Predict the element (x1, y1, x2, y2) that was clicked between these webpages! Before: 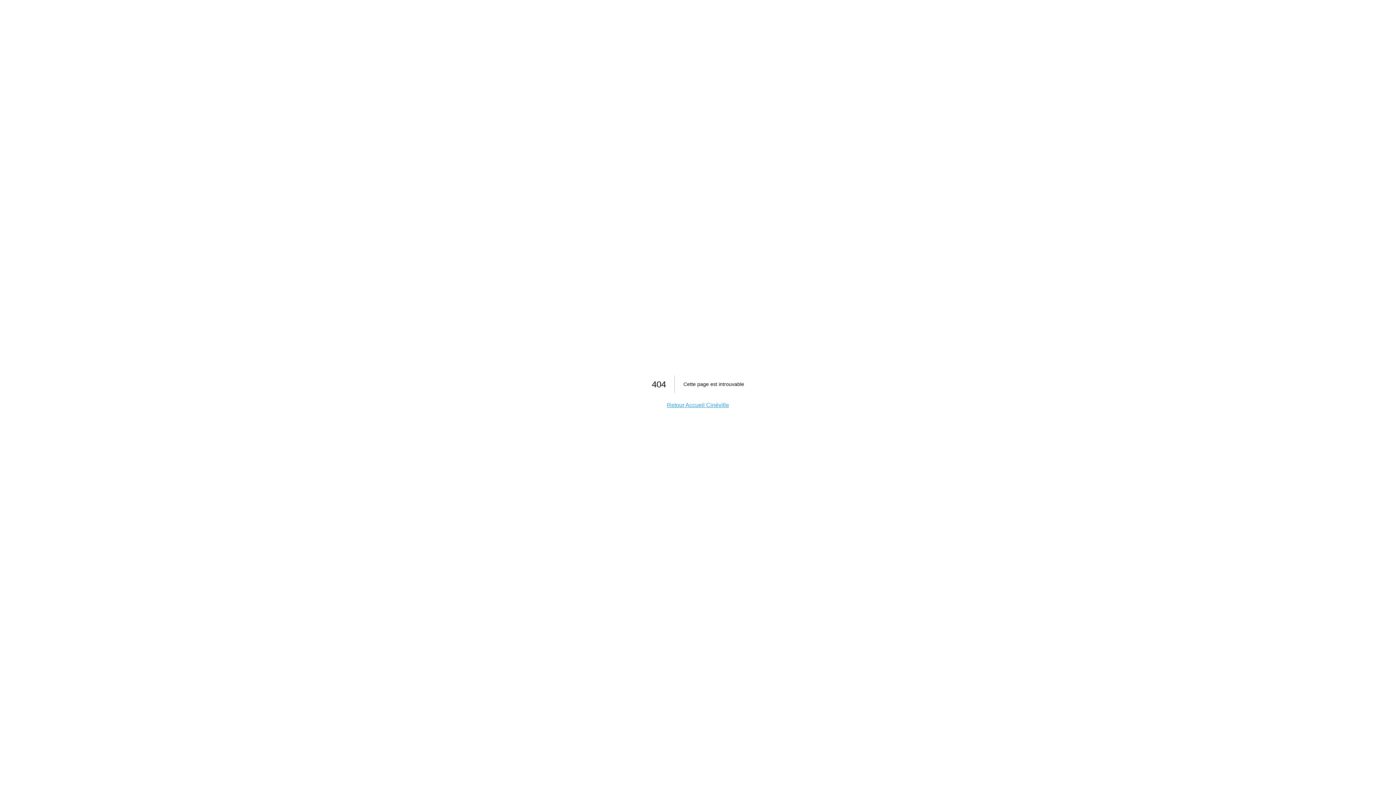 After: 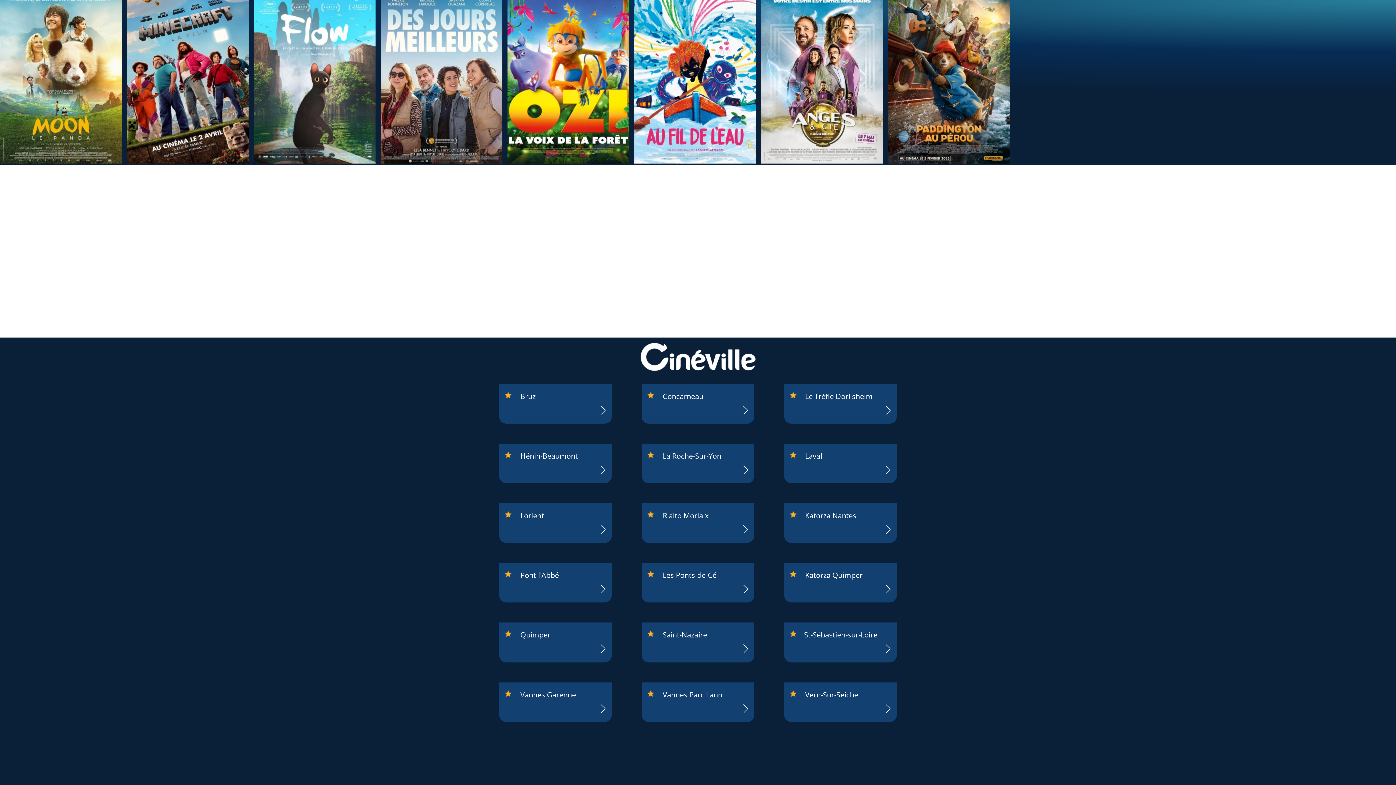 Action: label: Retour Accueil Cinéville bbox: (667, 402, 729, 408)